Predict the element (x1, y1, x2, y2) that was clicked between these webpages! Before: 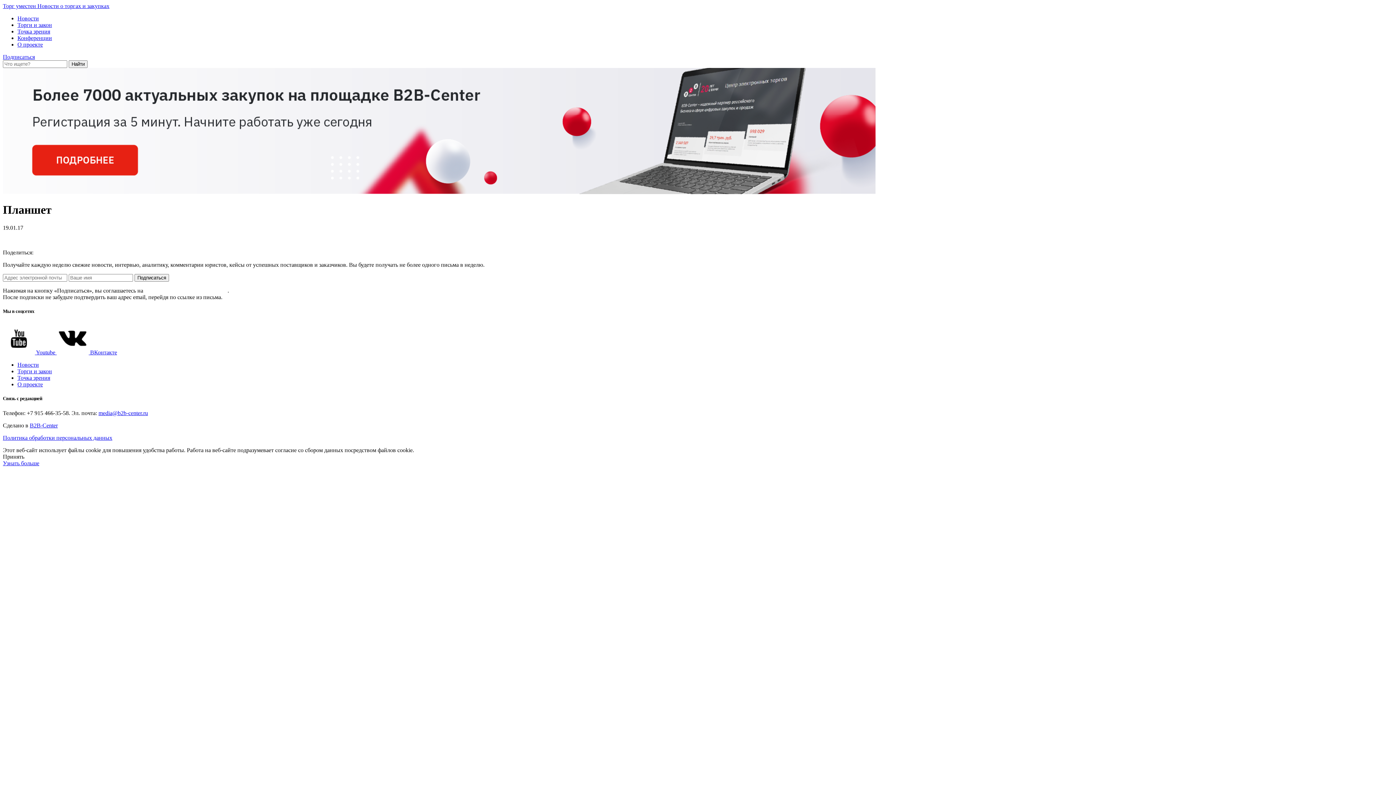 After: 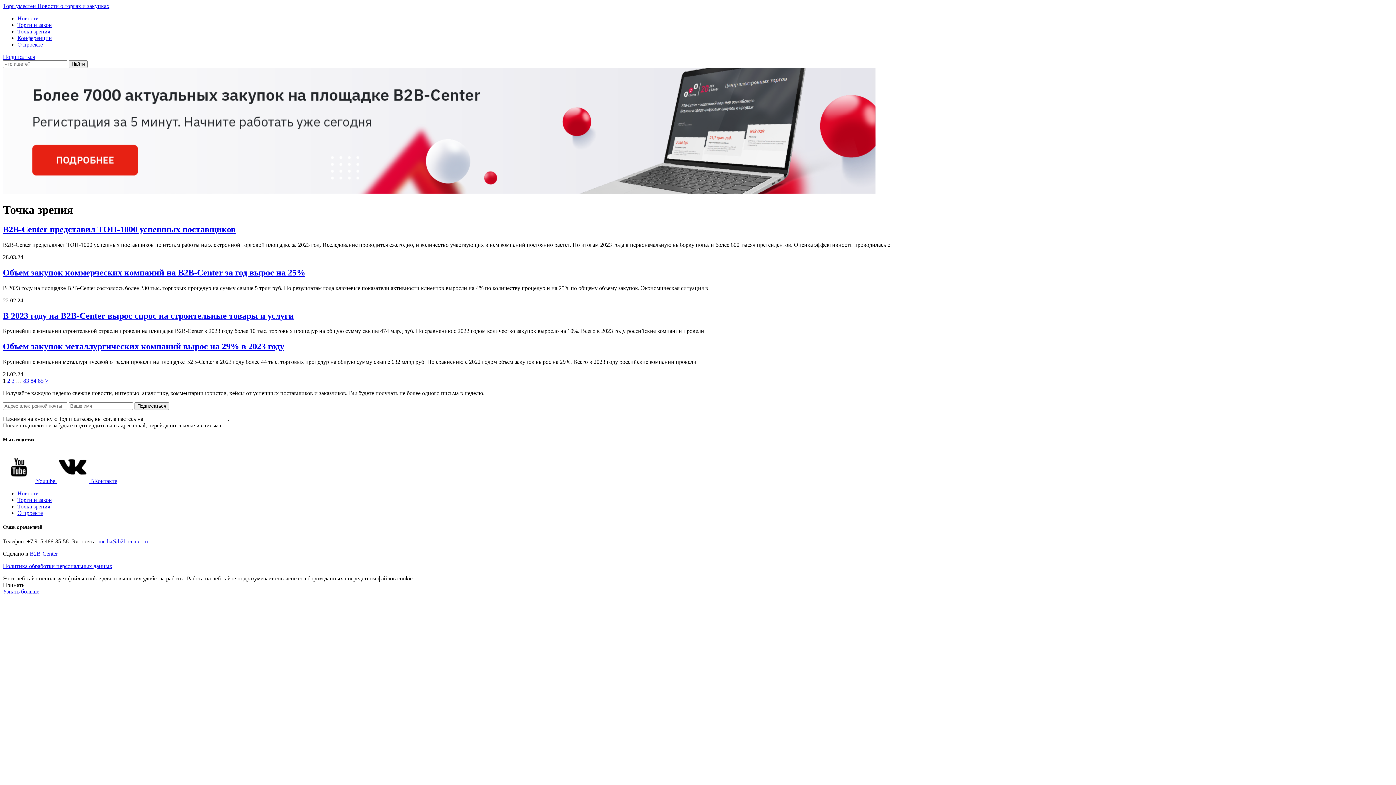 Action: label: Точка зрения bbox: (17, 374, 50, 381)